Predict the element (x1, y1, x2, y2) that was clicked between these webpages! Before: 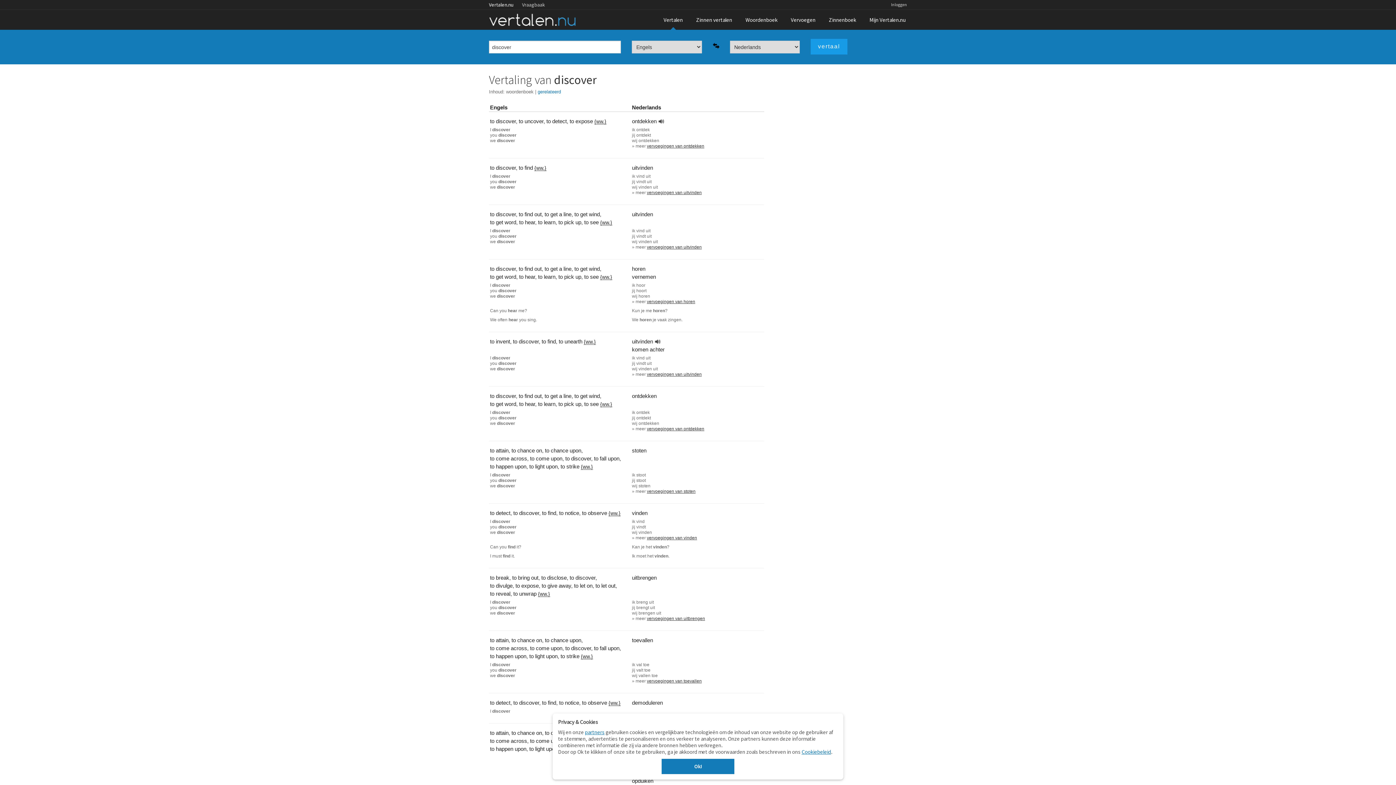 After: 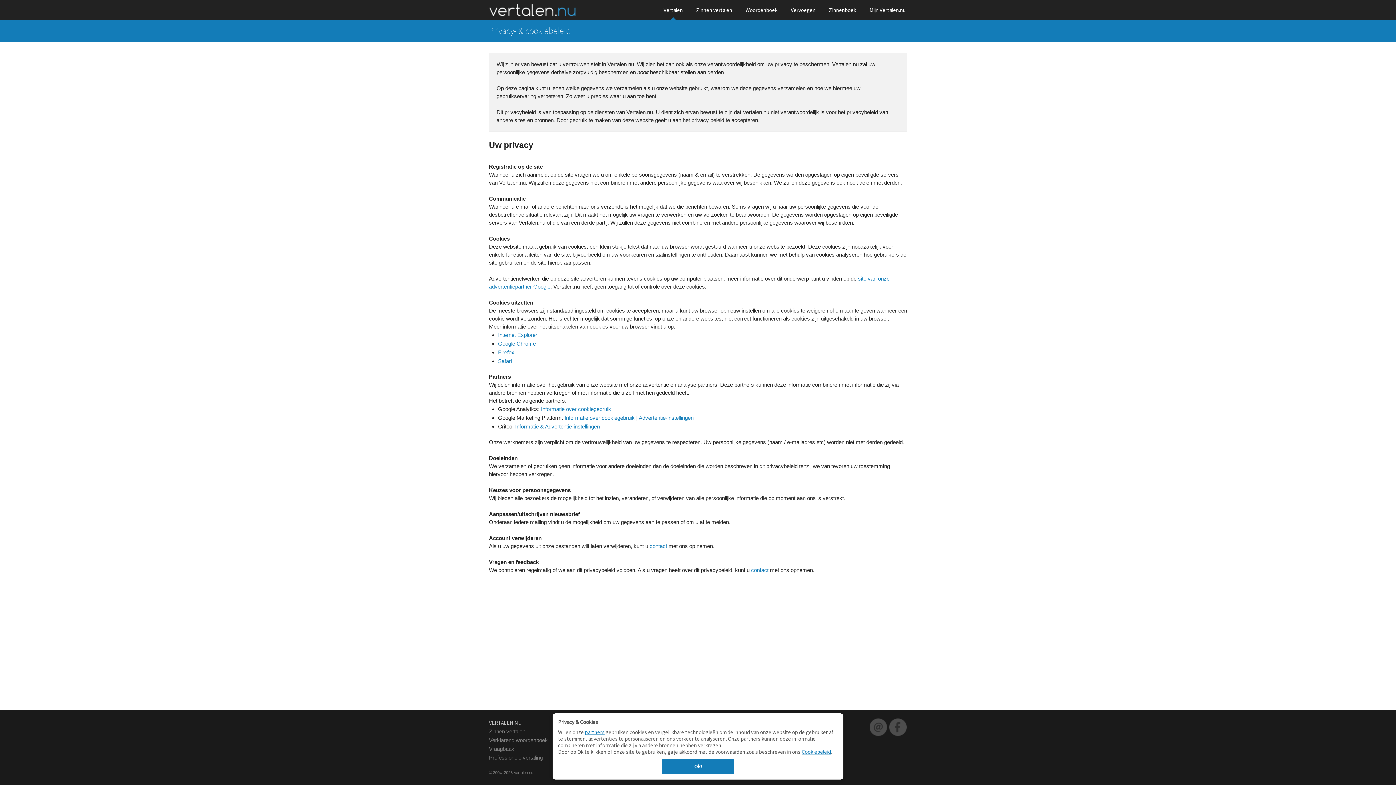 Action: bbox: (585, 729, 604, 736) label: partners